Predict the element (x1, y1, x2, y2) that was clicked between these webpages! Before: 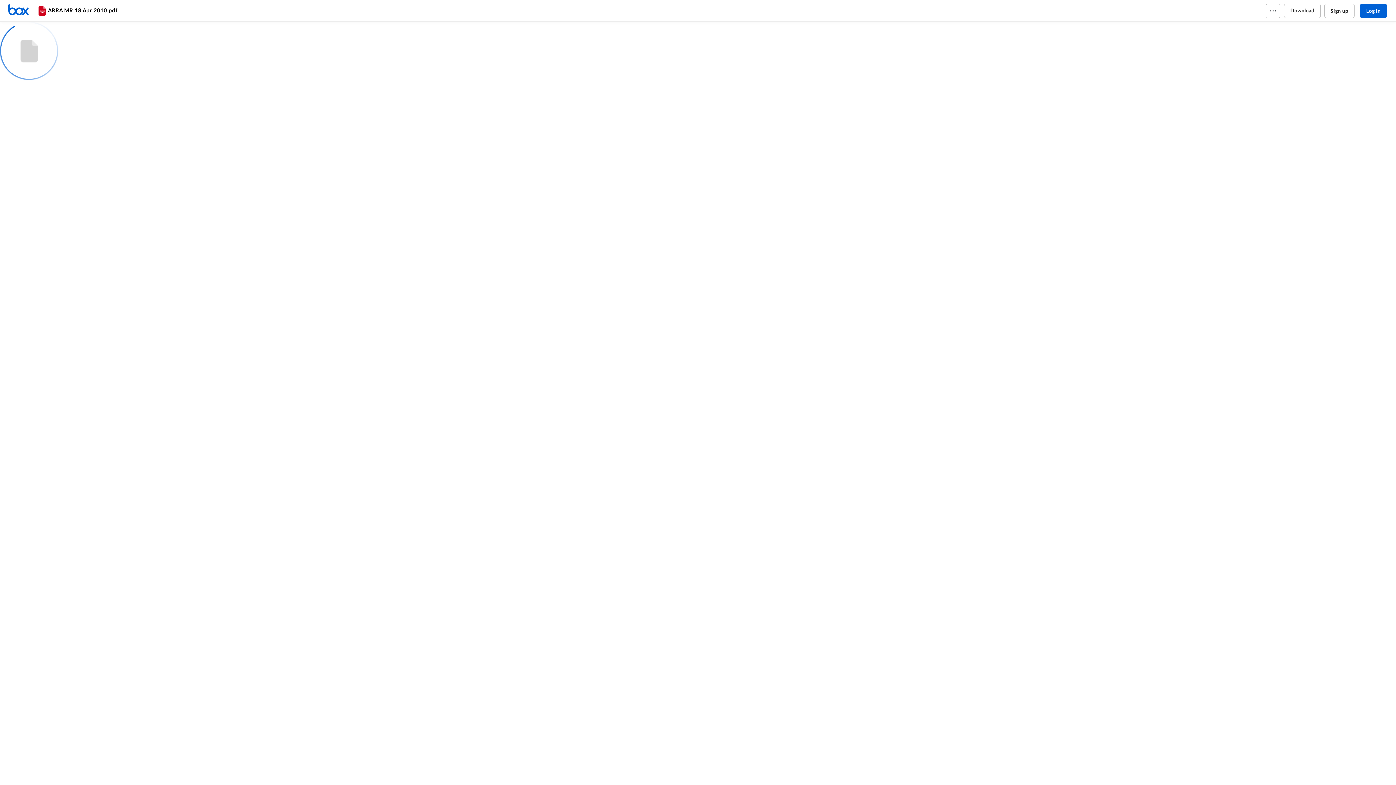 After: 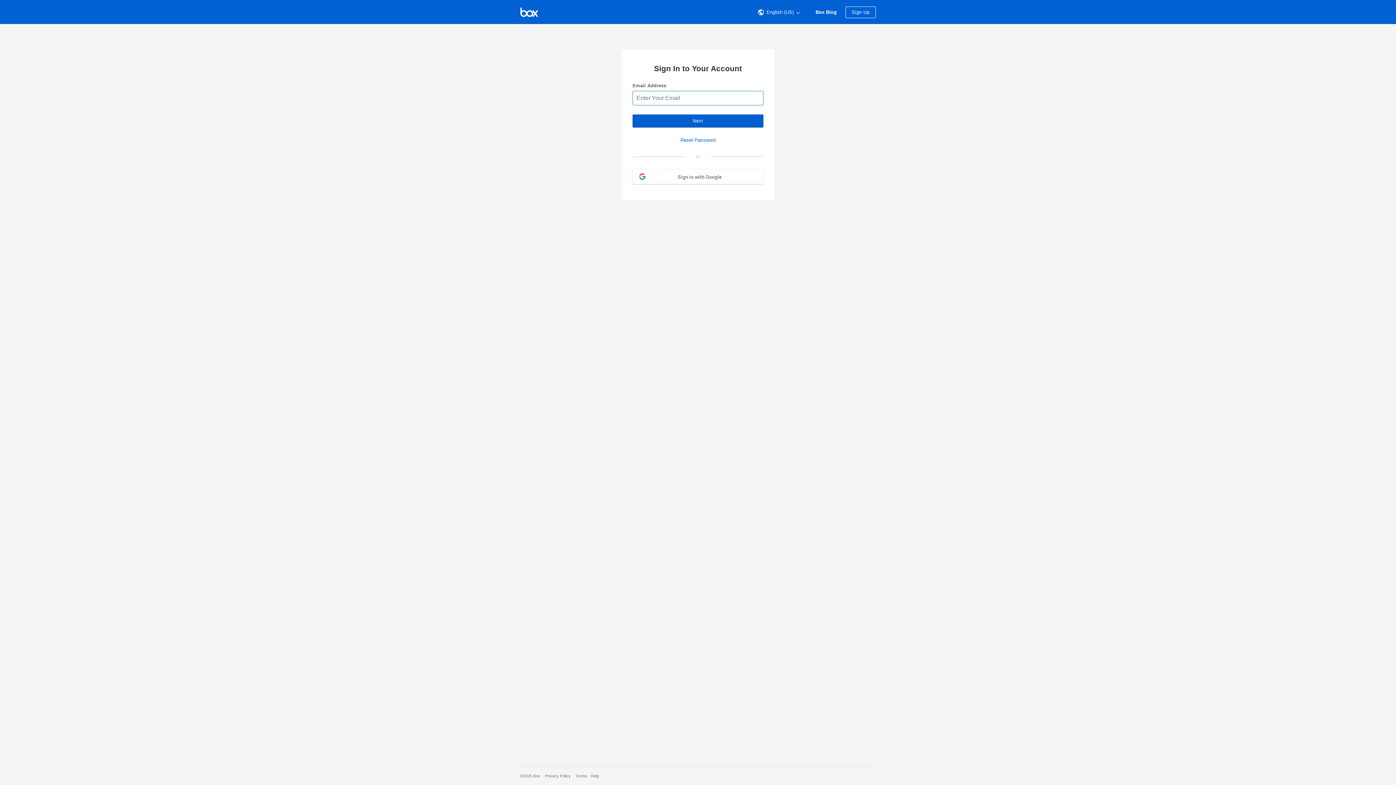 Action: bbox: (1360, 3, 1387, 18) label: Log in